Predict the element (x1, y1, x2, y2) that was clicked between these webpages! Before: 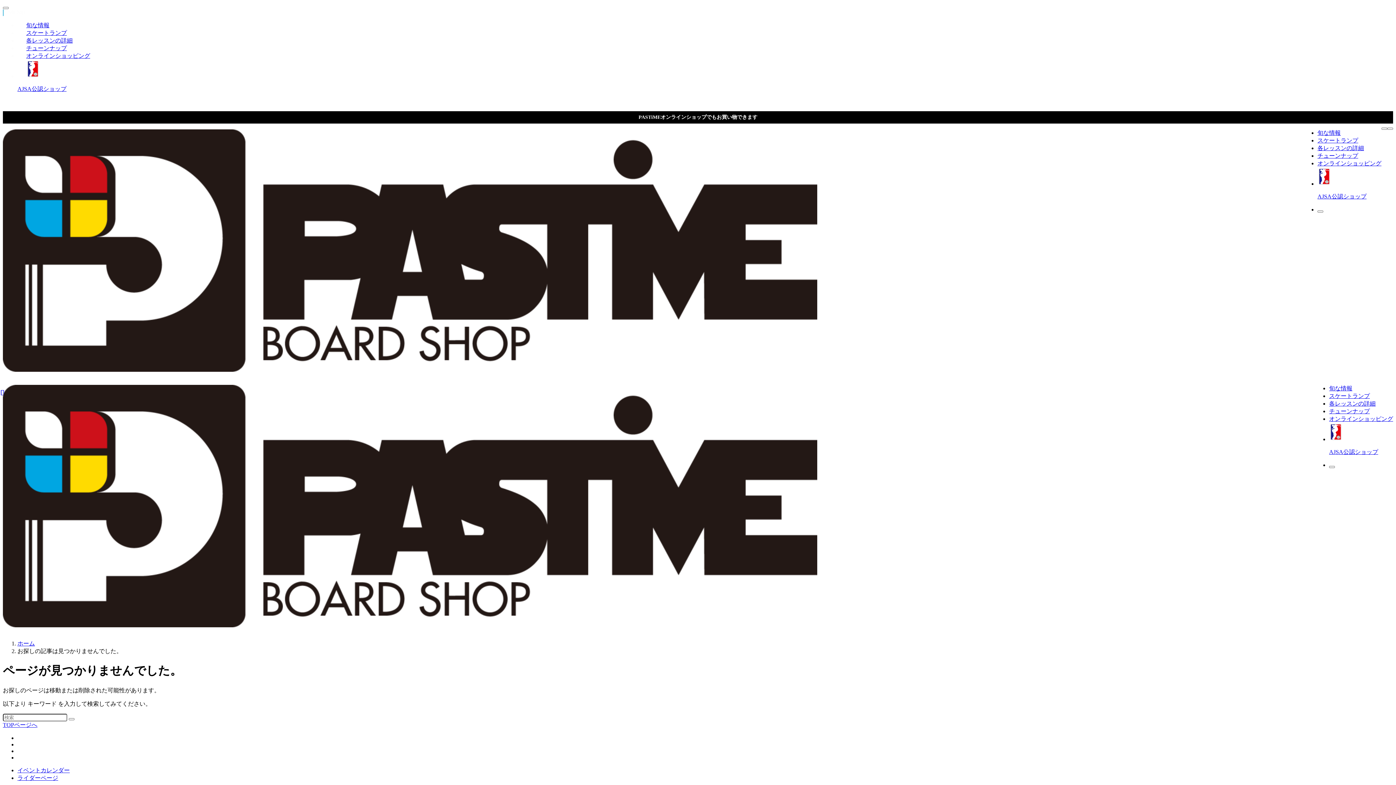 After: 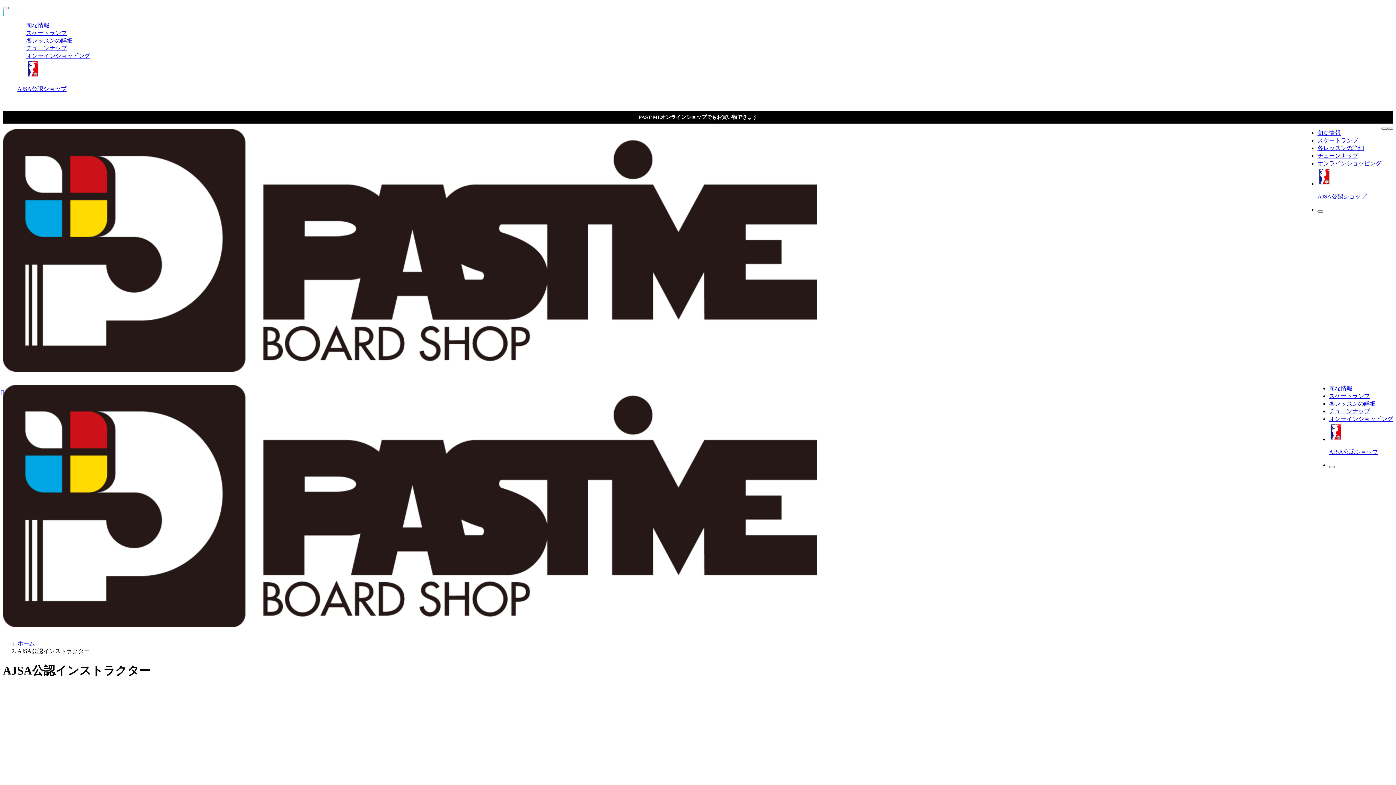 Action: label: AJSA公認ショップ bbox: (1317, 180, 1331, 186)